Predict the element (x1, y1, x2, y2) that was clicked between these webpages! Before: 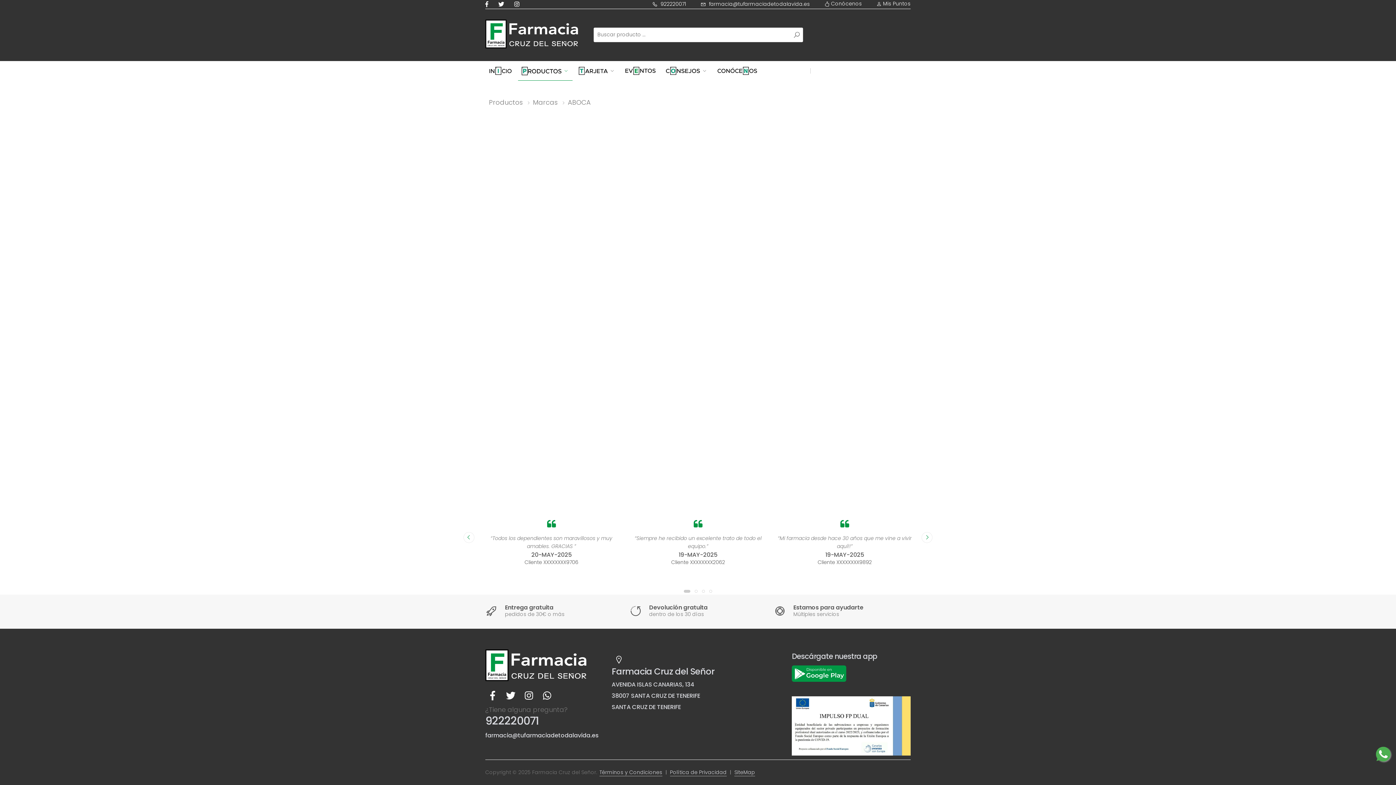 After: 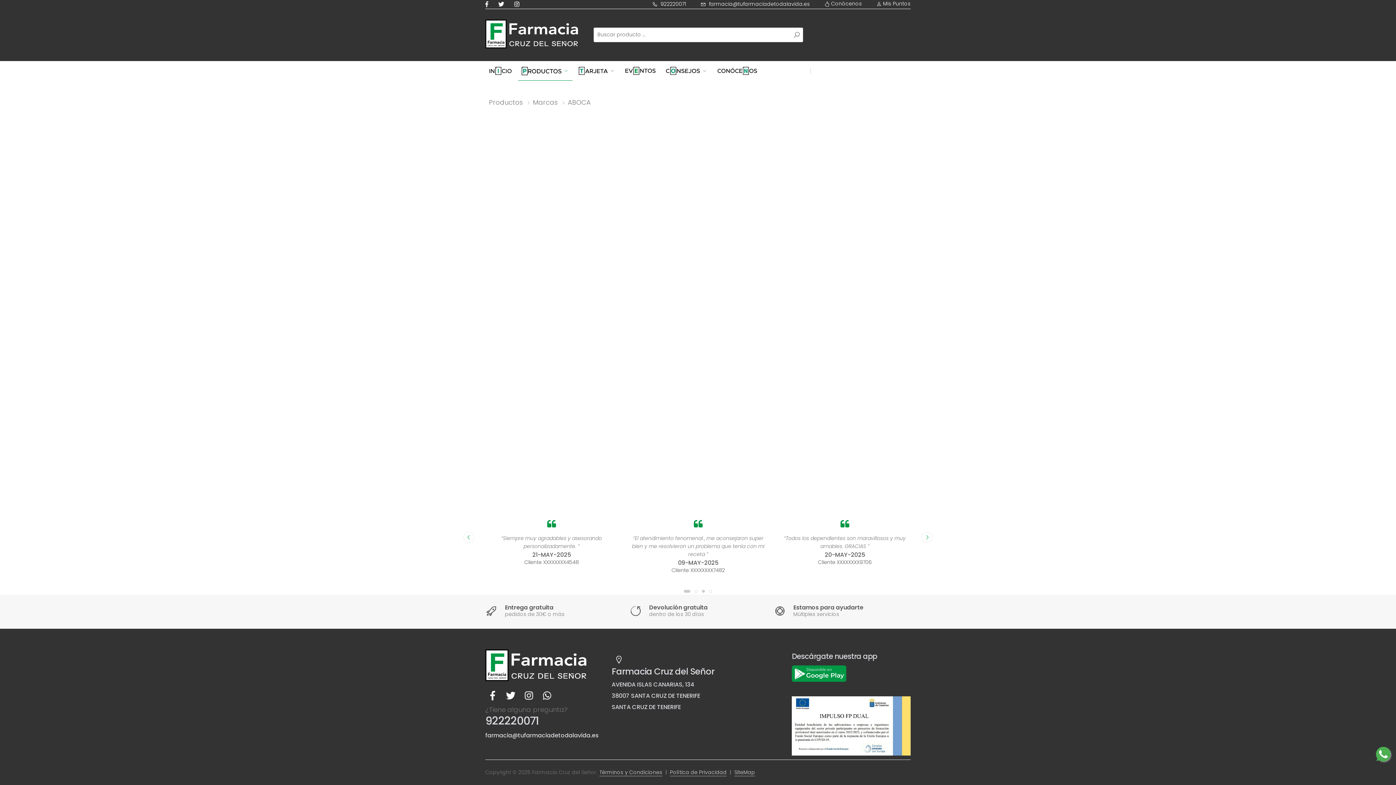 Action: bbox: (700, 588, 707, 594)